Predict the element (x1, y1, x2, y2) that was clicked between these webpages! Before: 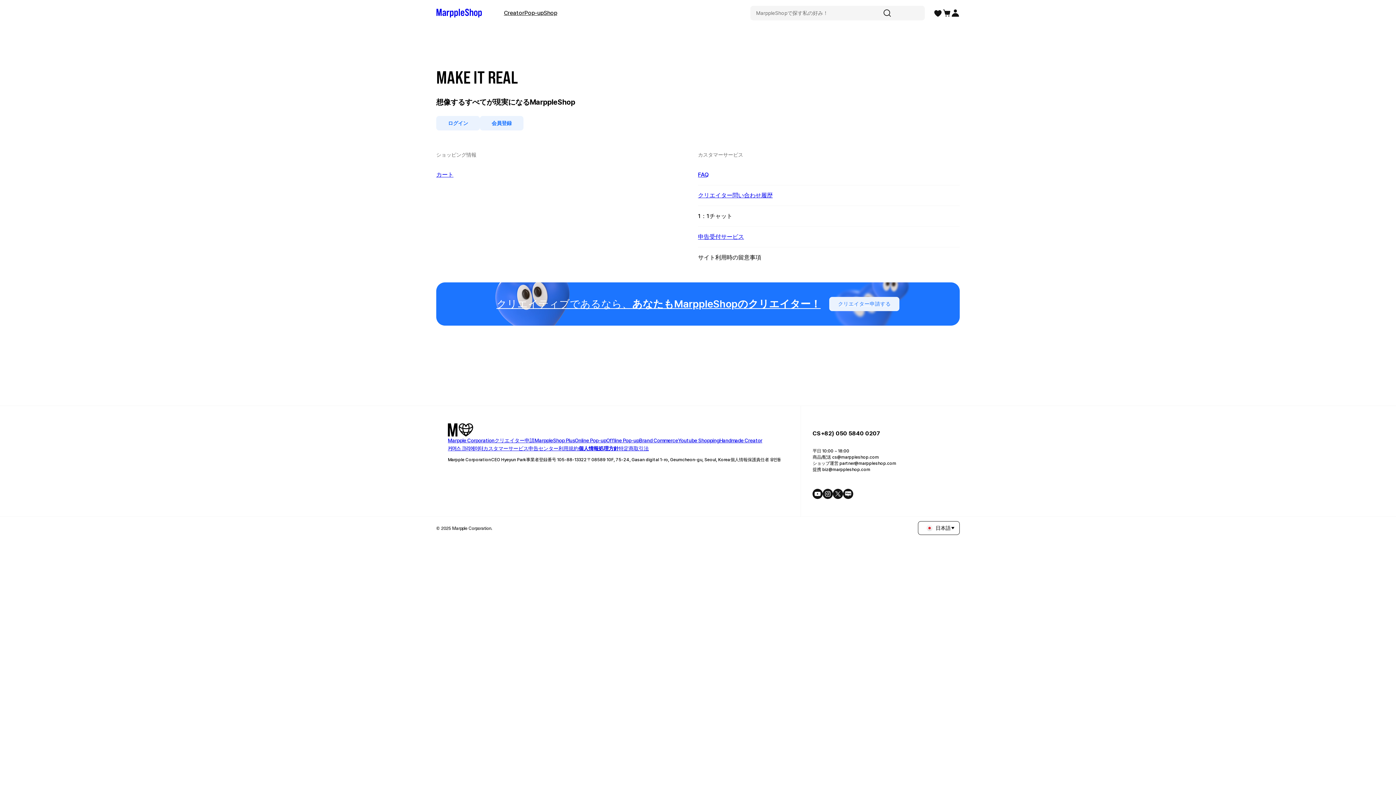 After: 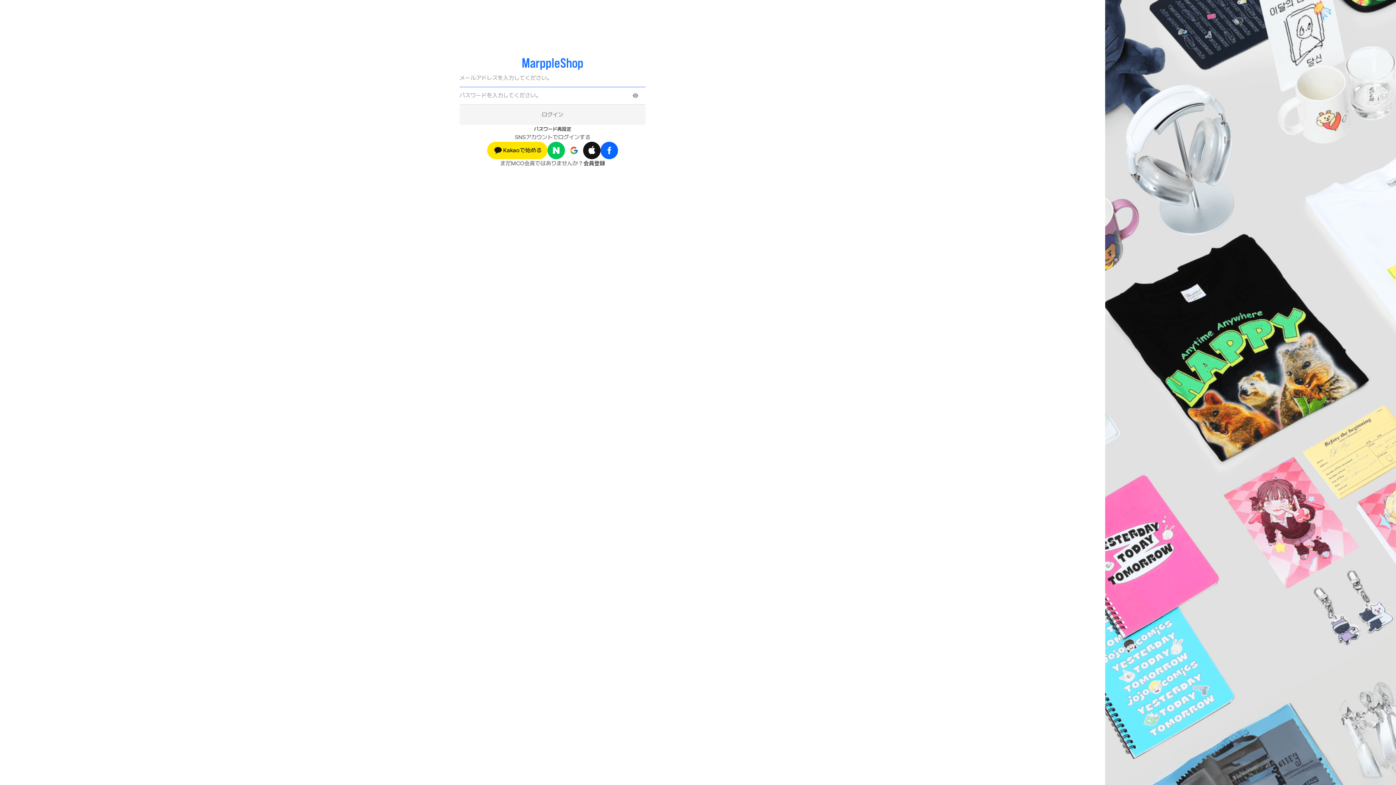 Action: label: ログイン bbox: (436, 116, 480, 130)